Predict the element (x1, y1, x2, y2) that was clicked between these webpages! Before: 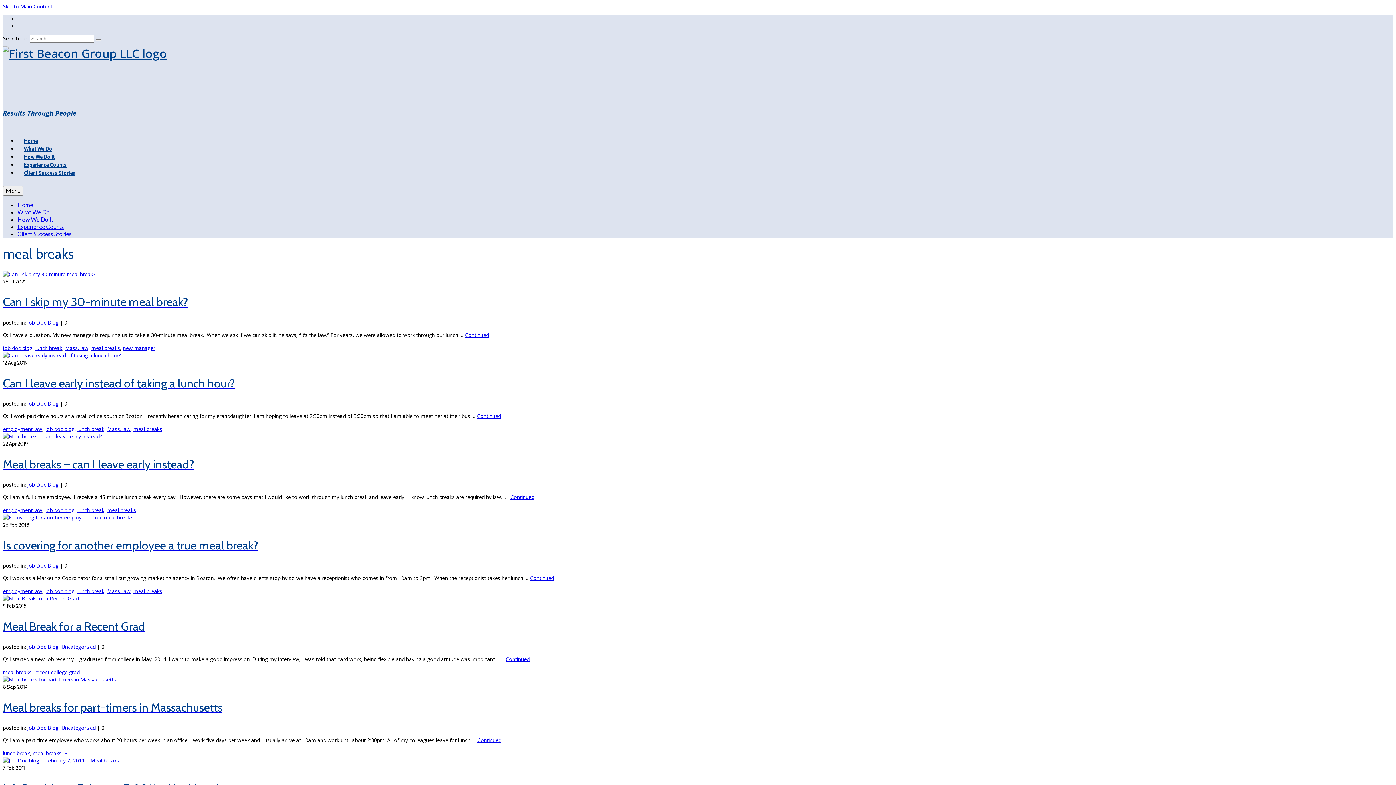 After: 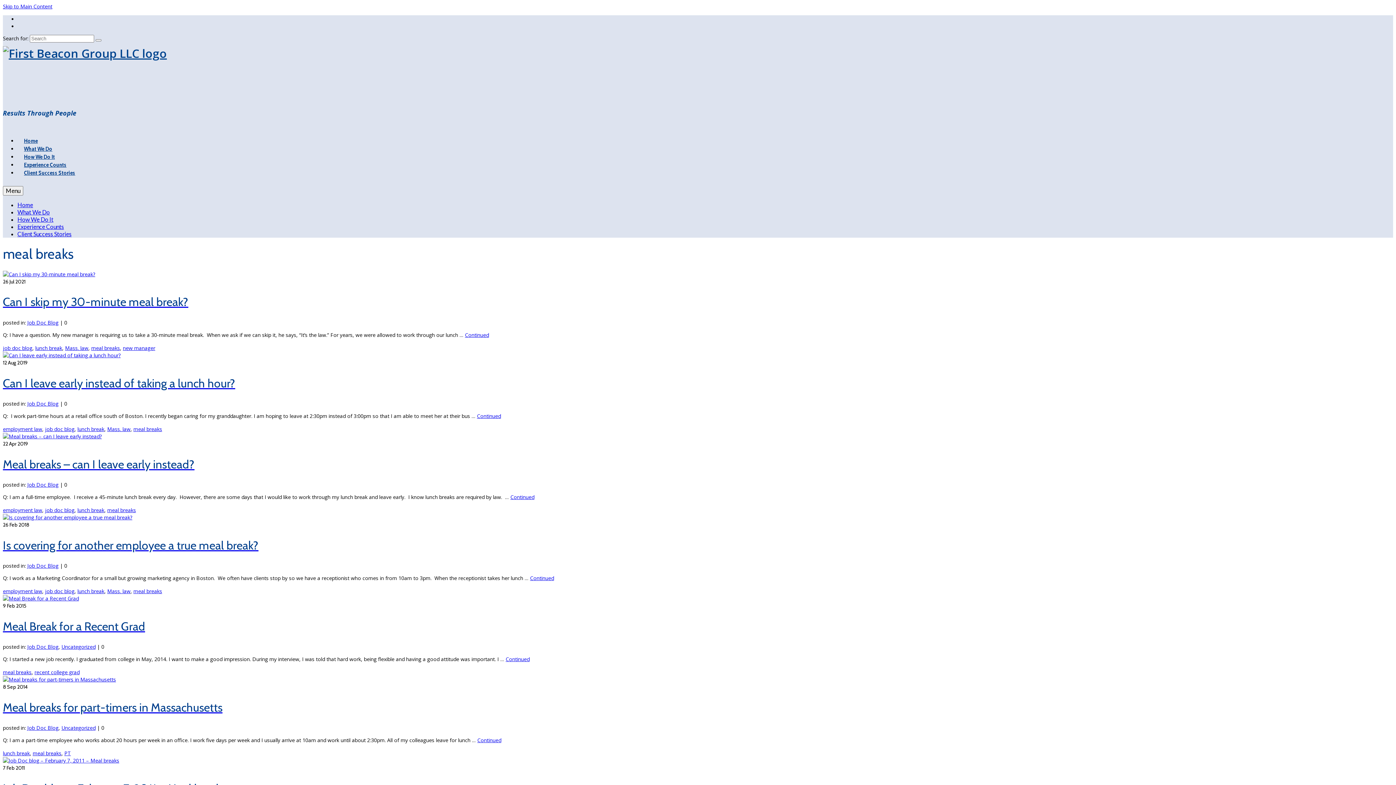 Action: bbox: (91, 344, 120, 351) label: meal breaks